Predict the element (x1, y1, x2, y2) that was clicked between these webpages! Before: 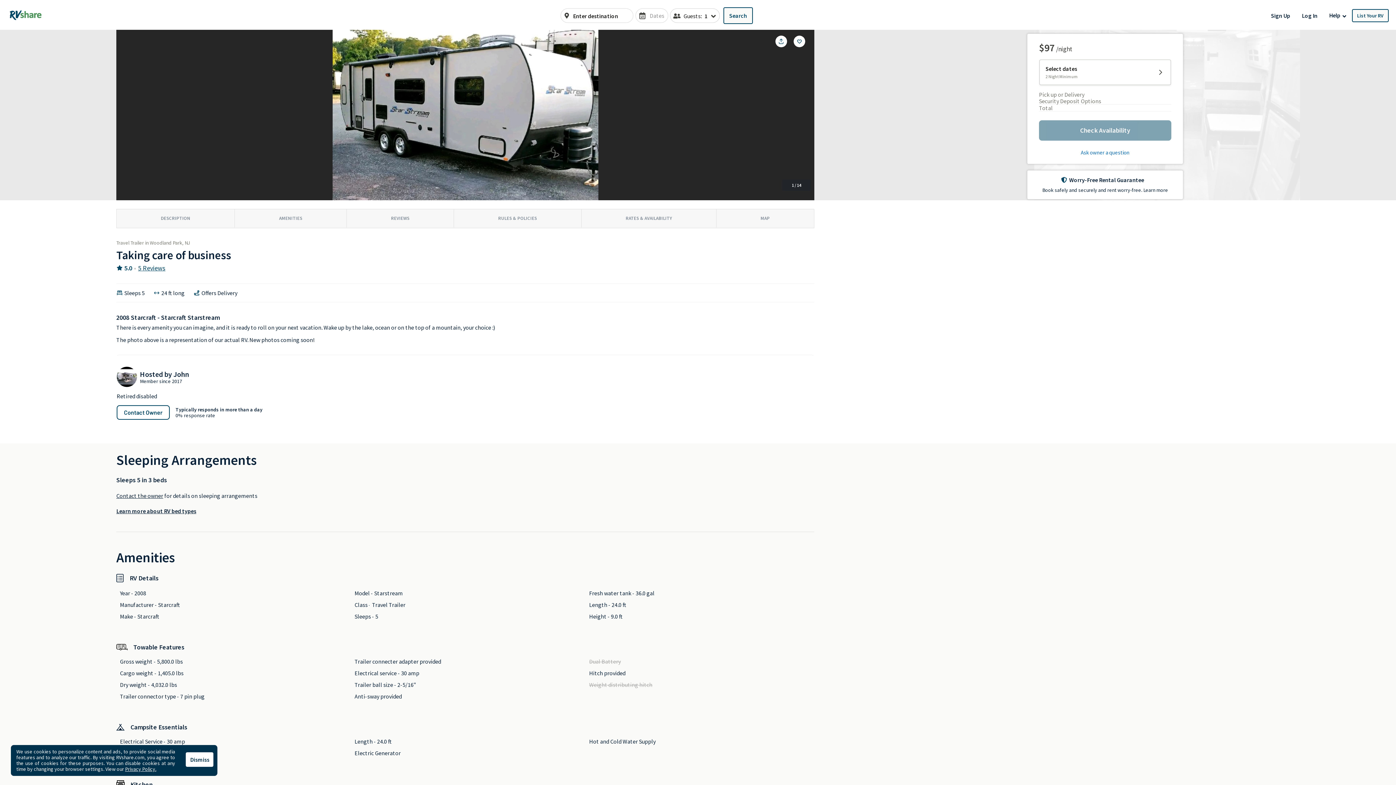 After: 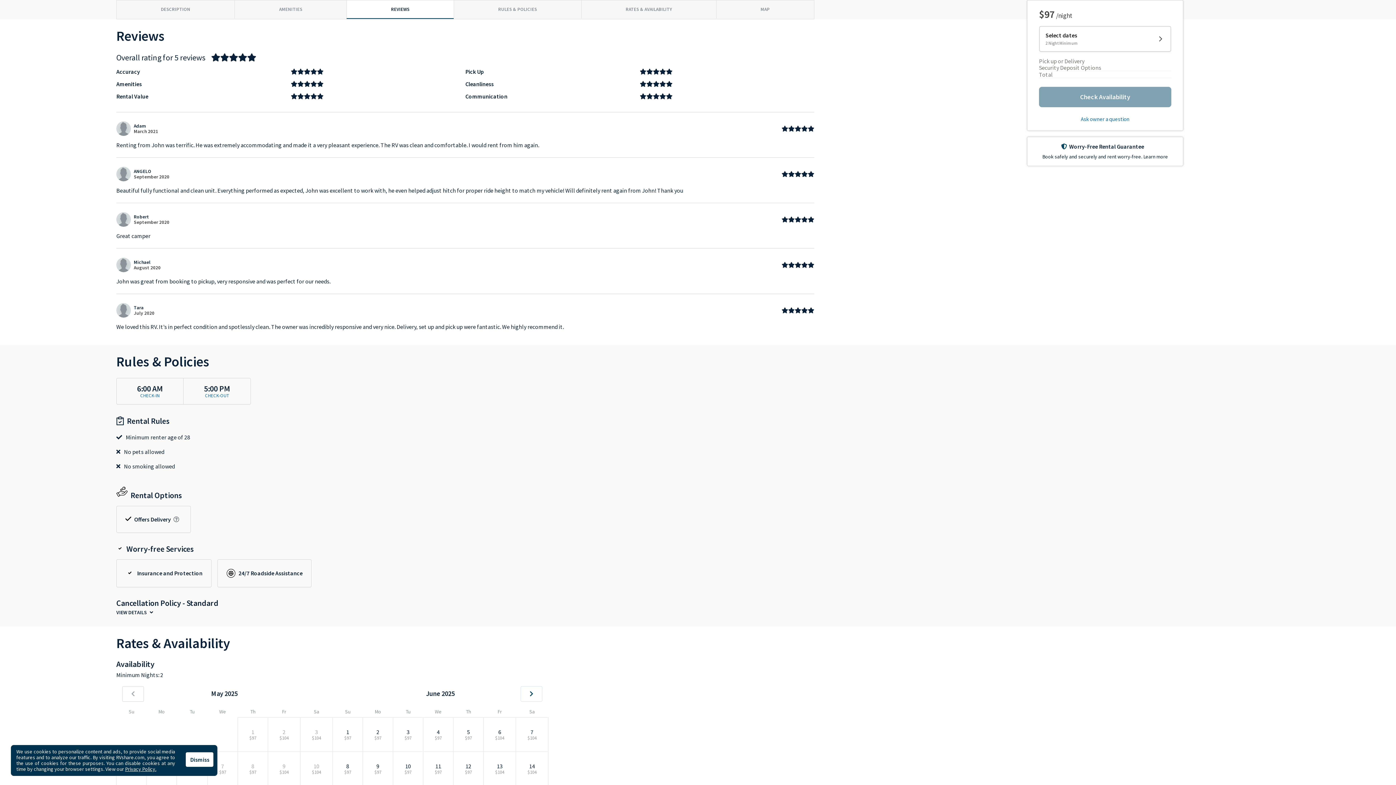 Action: label: REVIEWS bbox: (385, 209, 415, 227)